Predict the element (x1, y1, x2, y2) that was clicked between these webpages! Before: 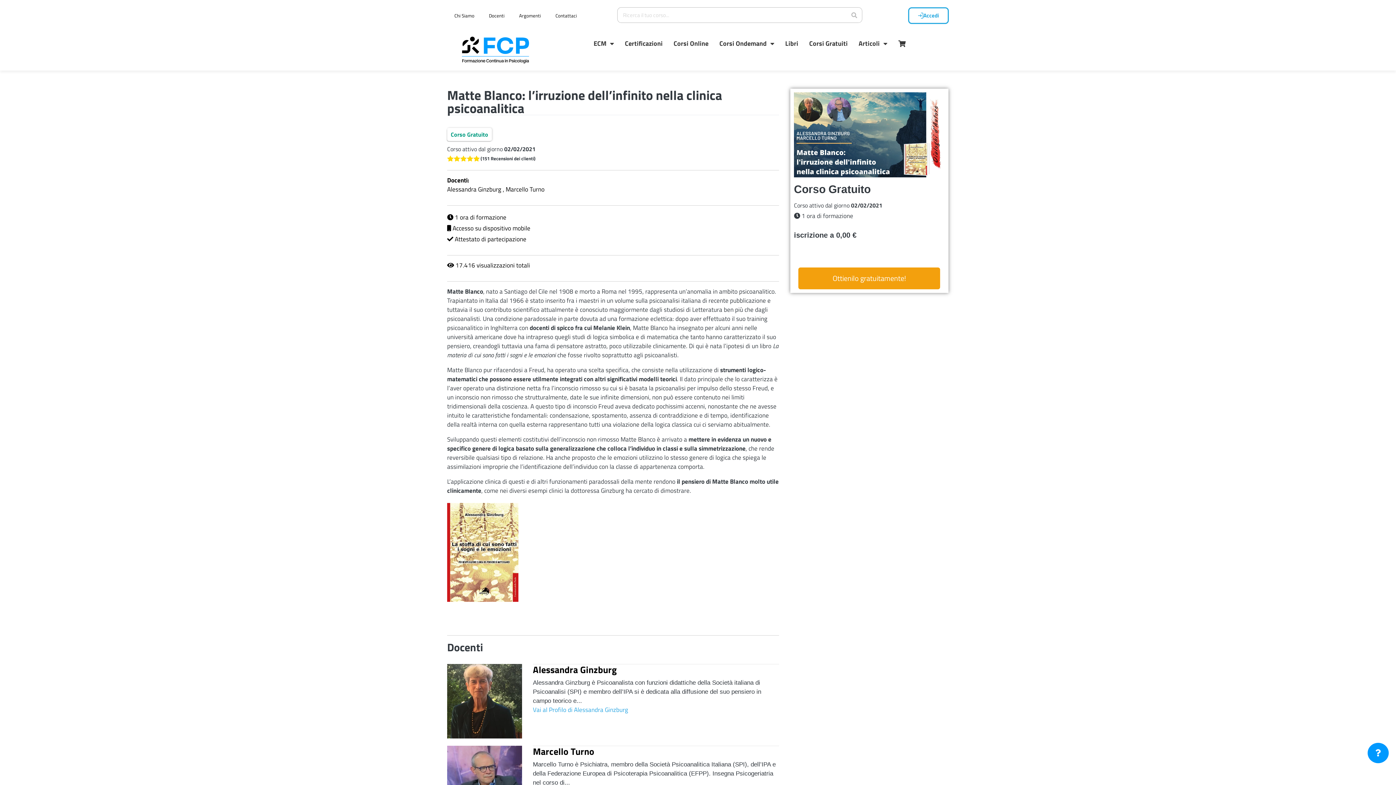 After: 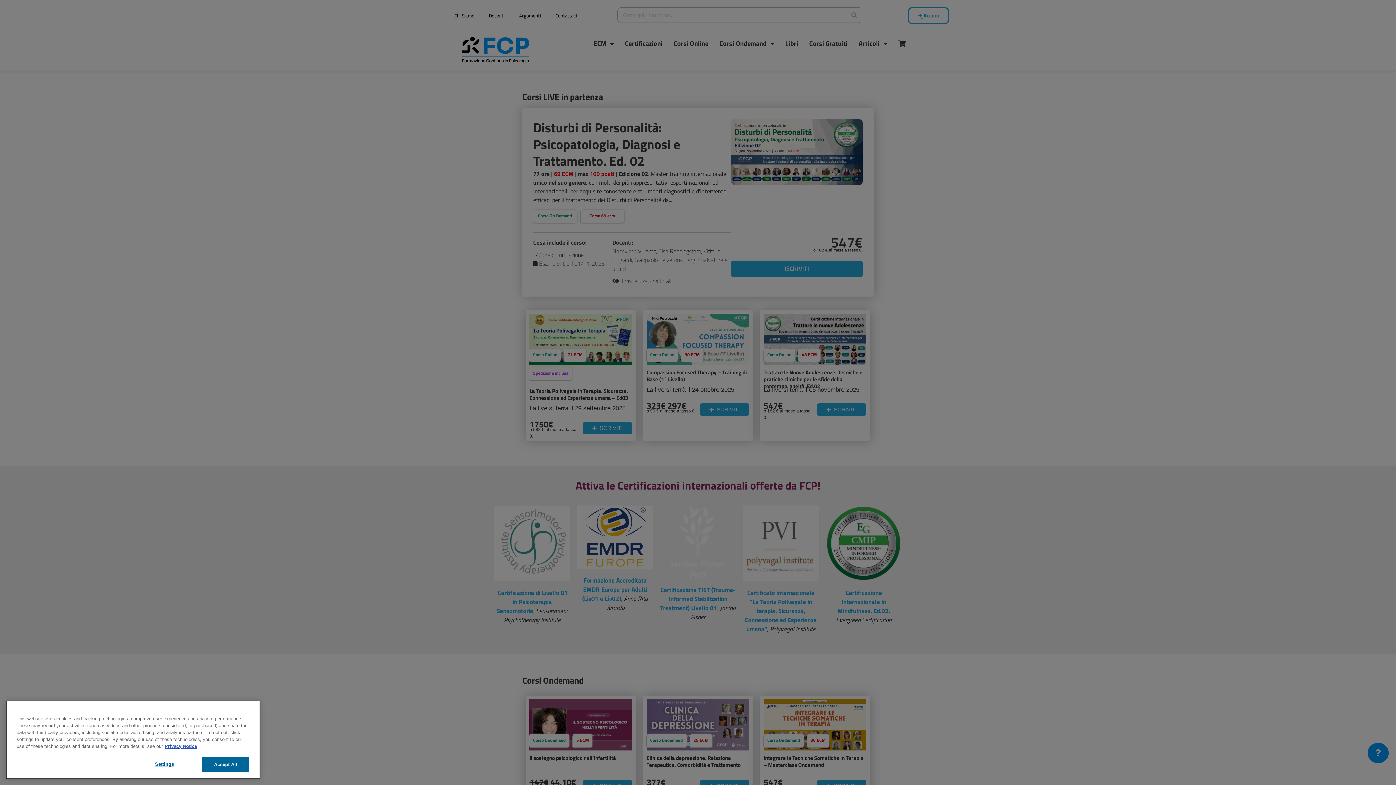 Action: bbox: (458, 34, 531, 65)